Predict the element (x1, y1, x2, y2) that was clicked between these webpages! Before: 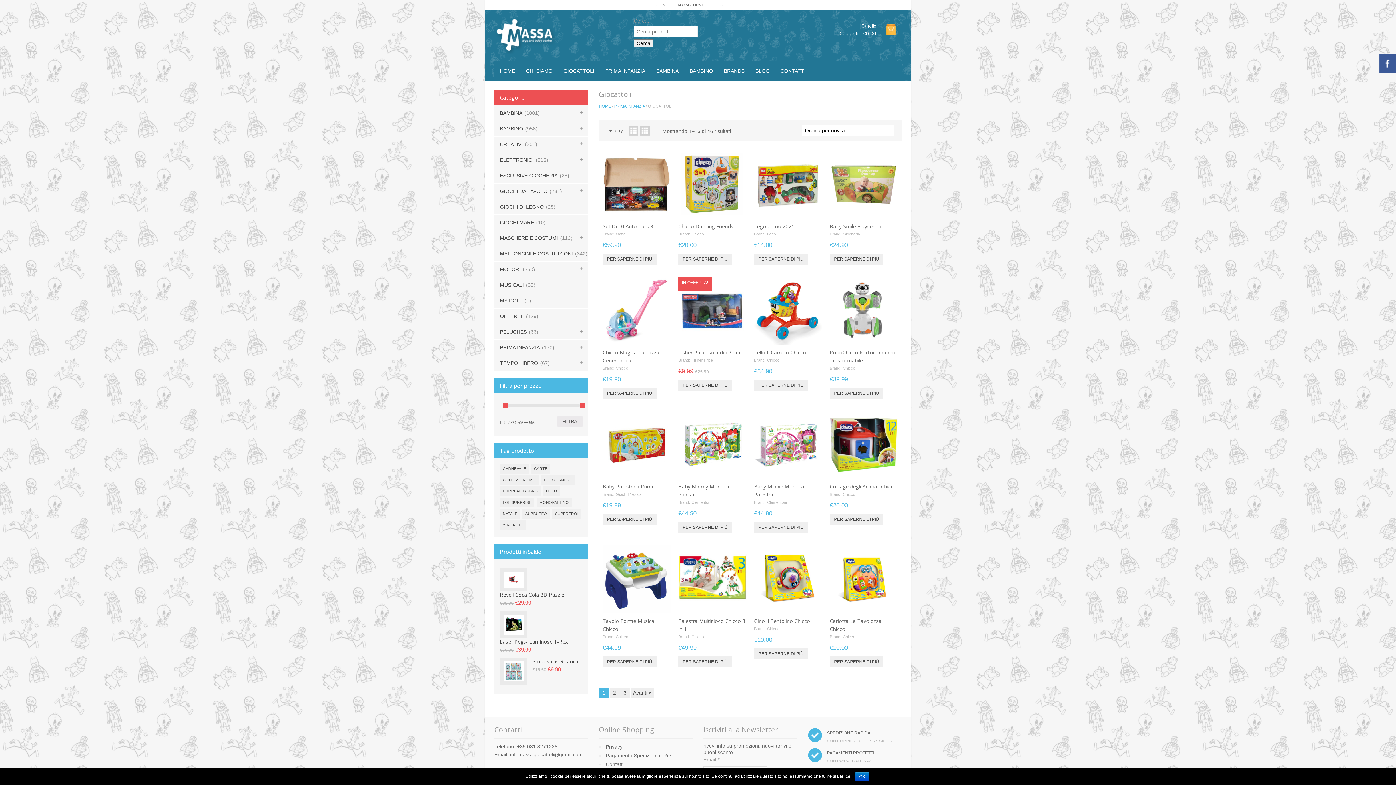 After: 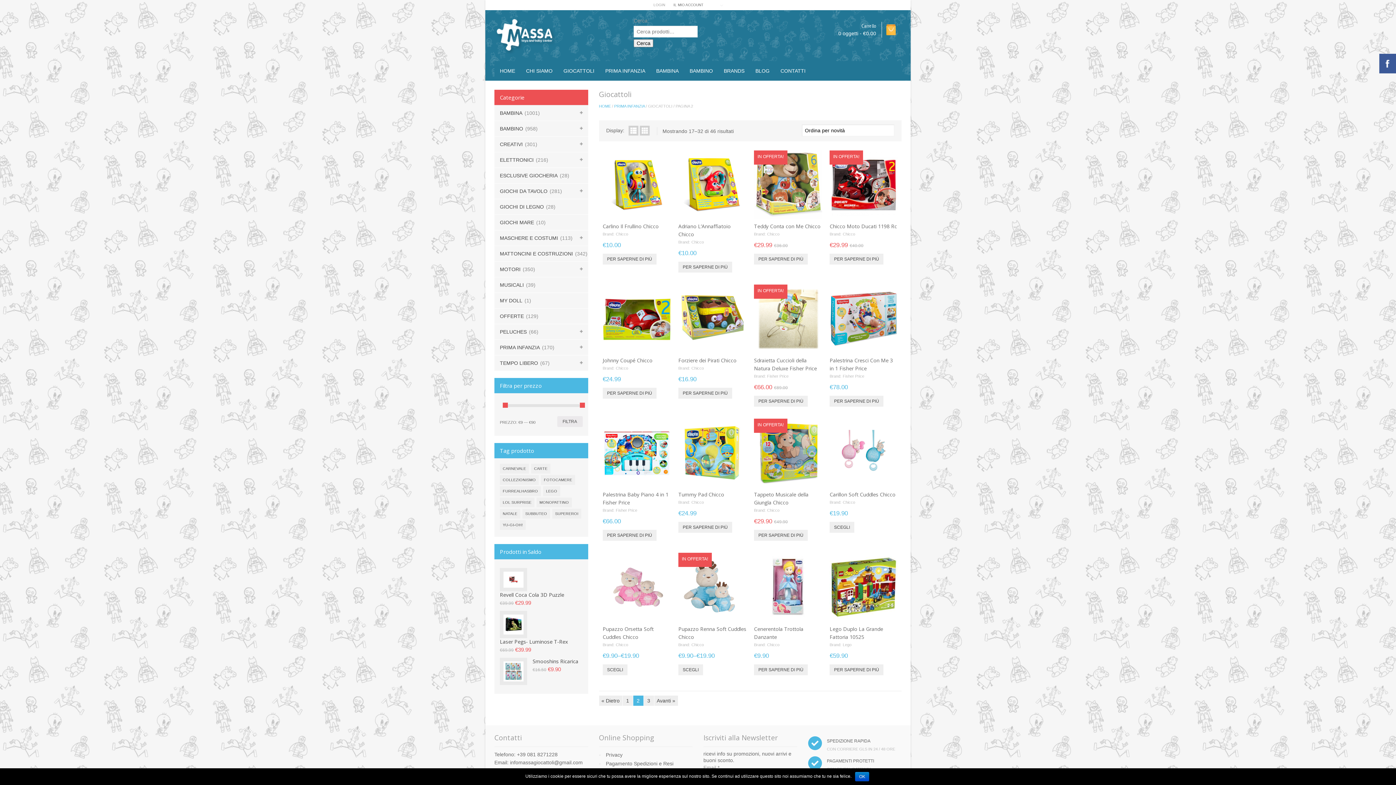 Action: label: Avanti » bbox: (630, 687, 654, 698)